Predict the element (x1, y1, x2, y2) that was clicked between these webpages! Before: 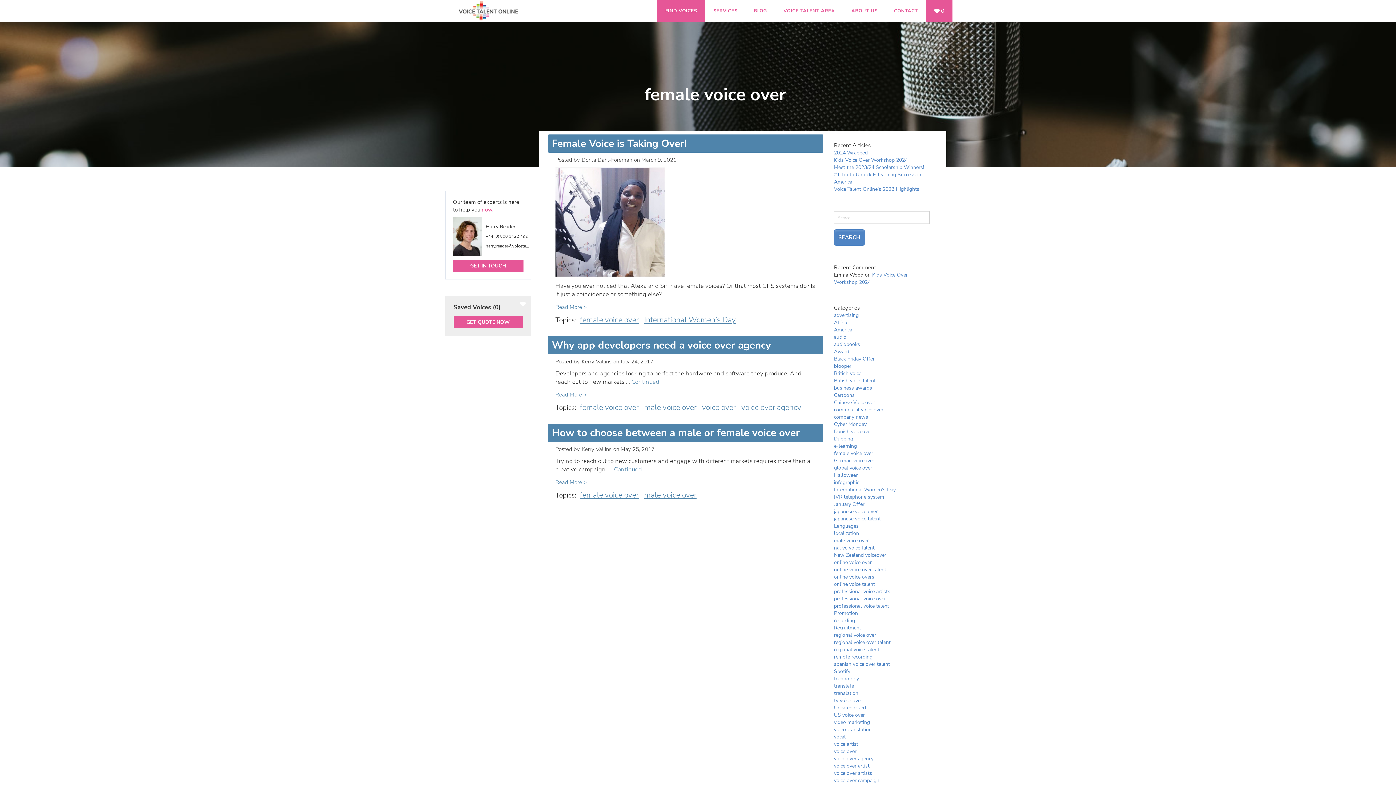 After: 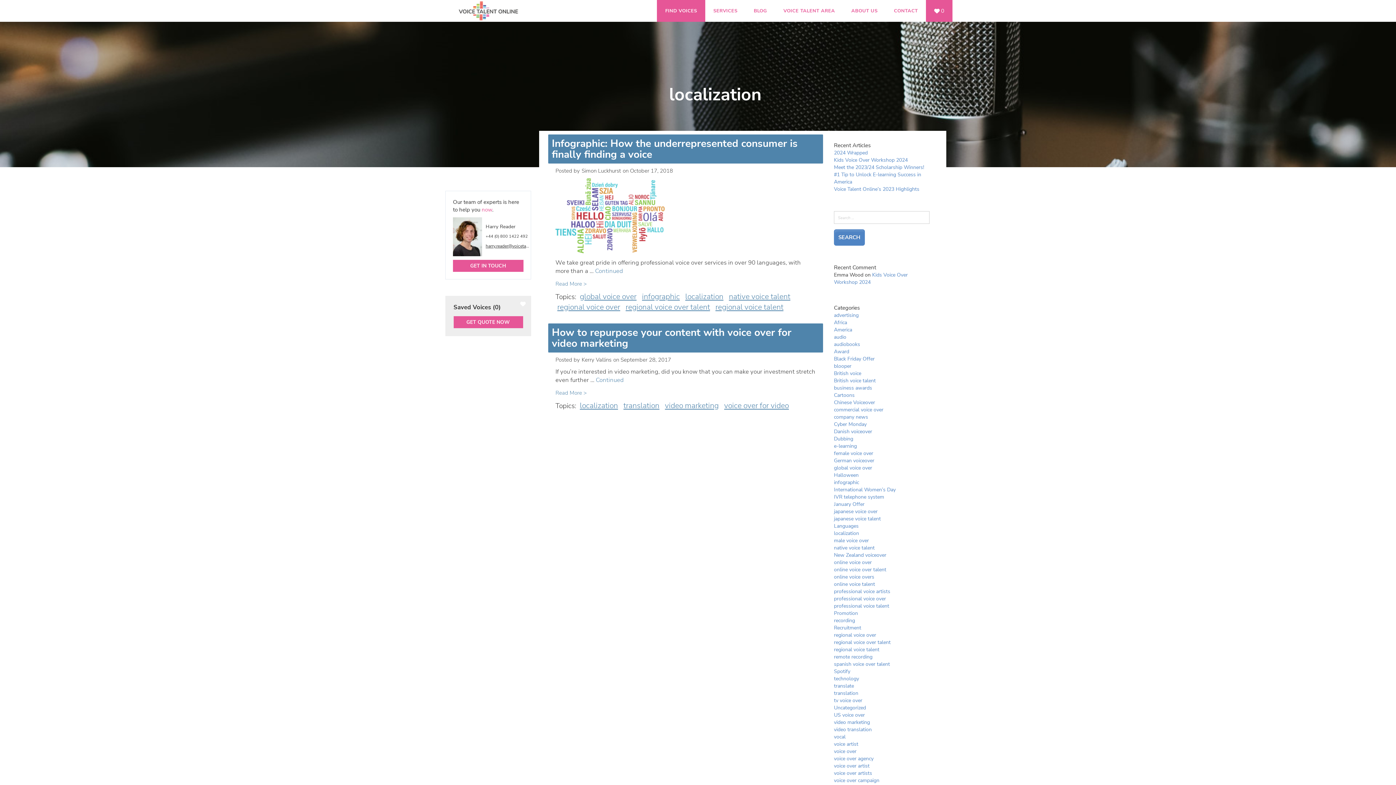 Action: bbox: (834, 530, 859, 537) label: localization